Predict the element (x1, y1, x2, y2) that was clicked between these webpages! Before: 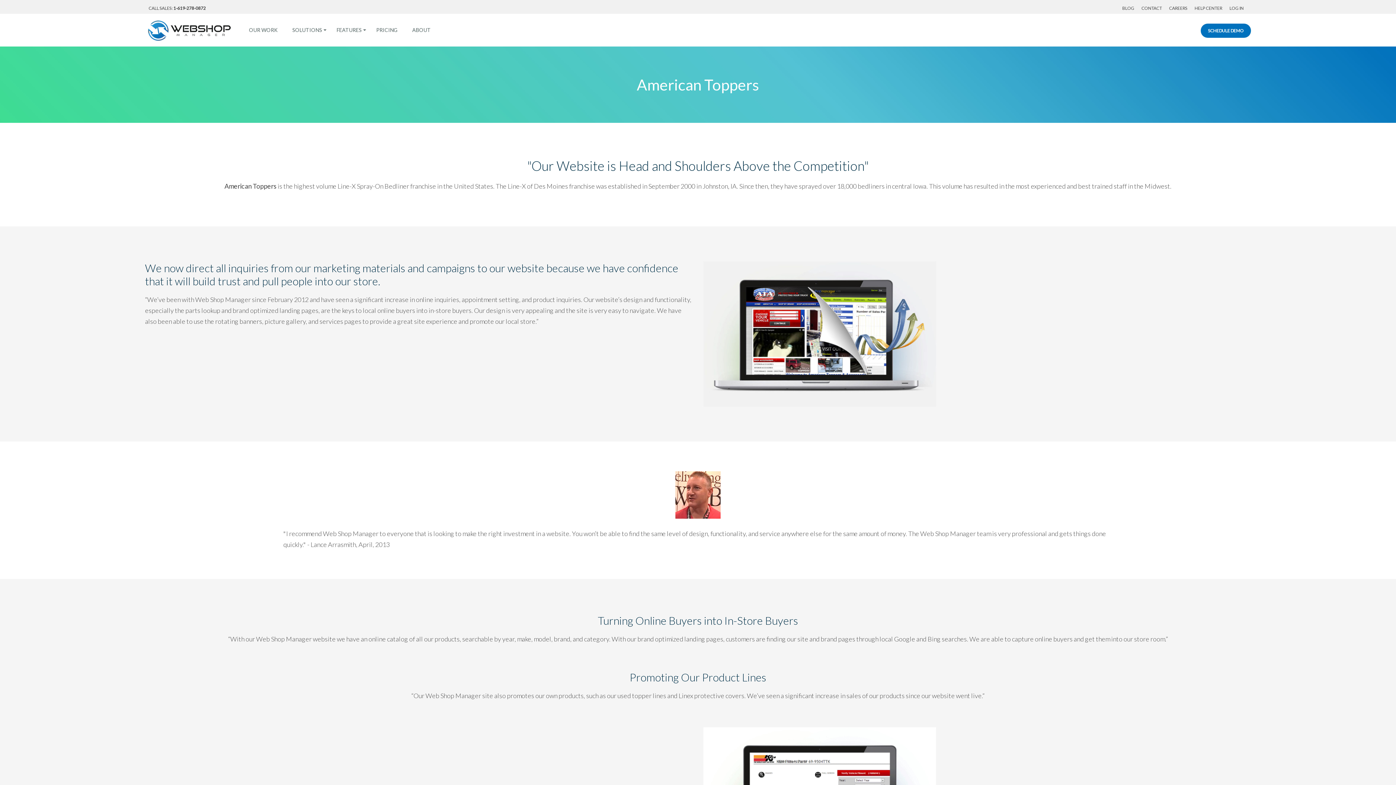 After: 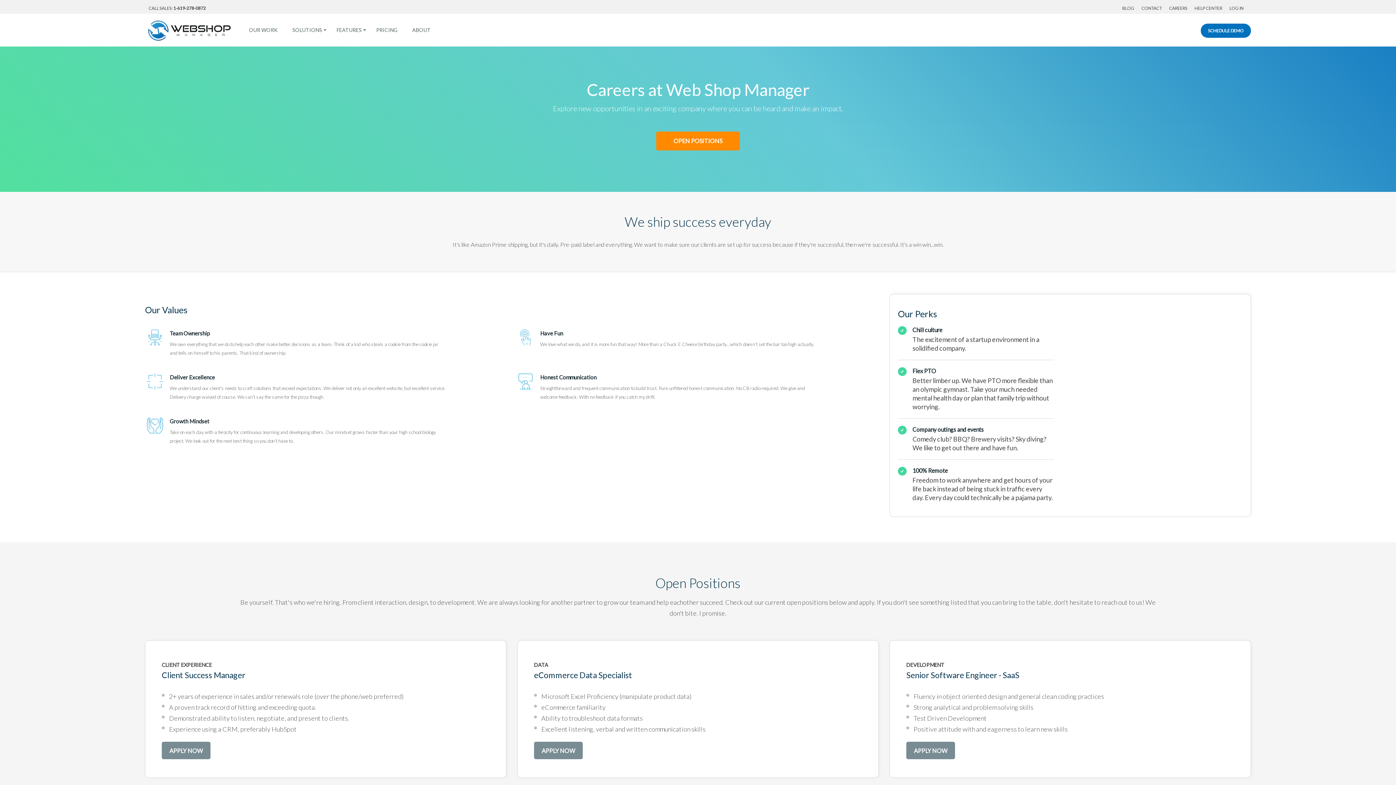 Action: bbox: (1169, 5, 1187, 10) label: CAREERS